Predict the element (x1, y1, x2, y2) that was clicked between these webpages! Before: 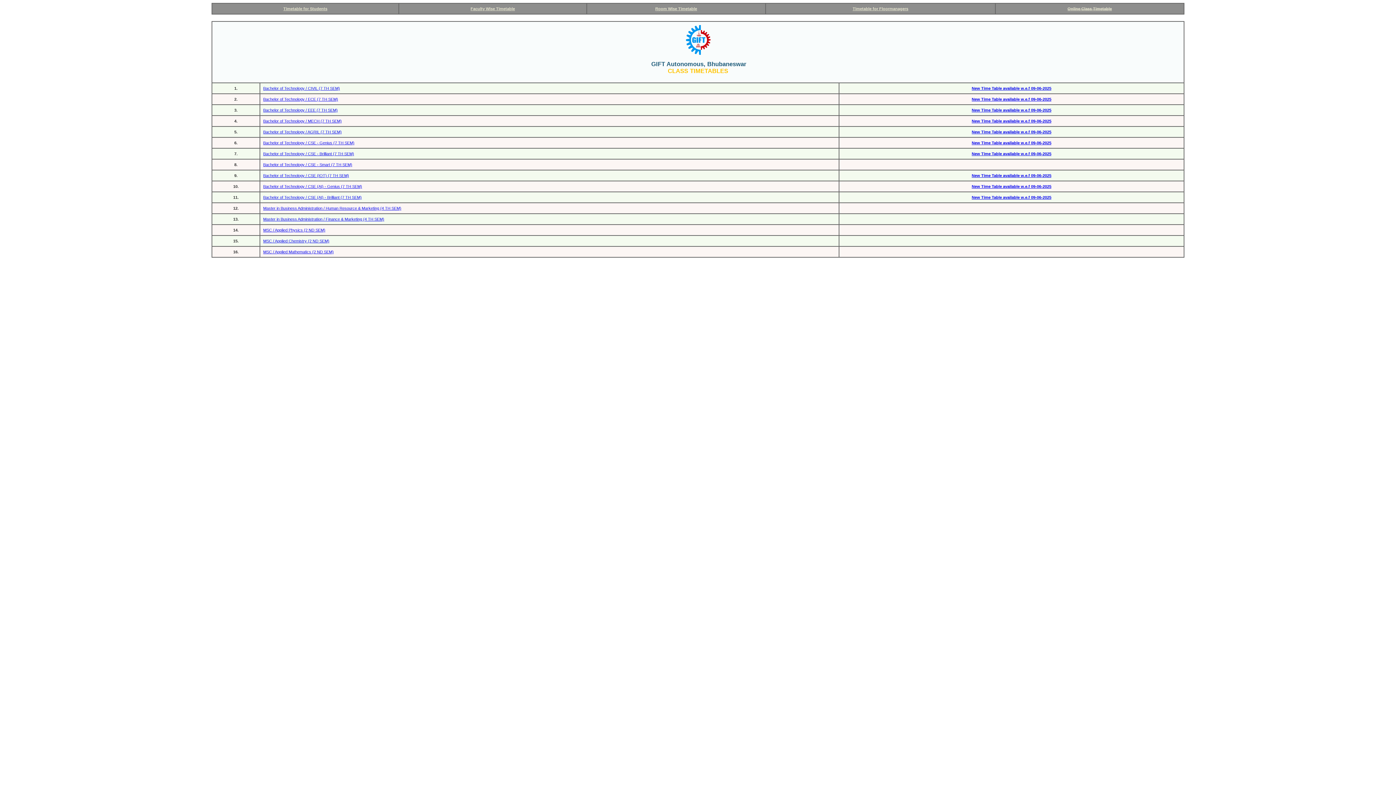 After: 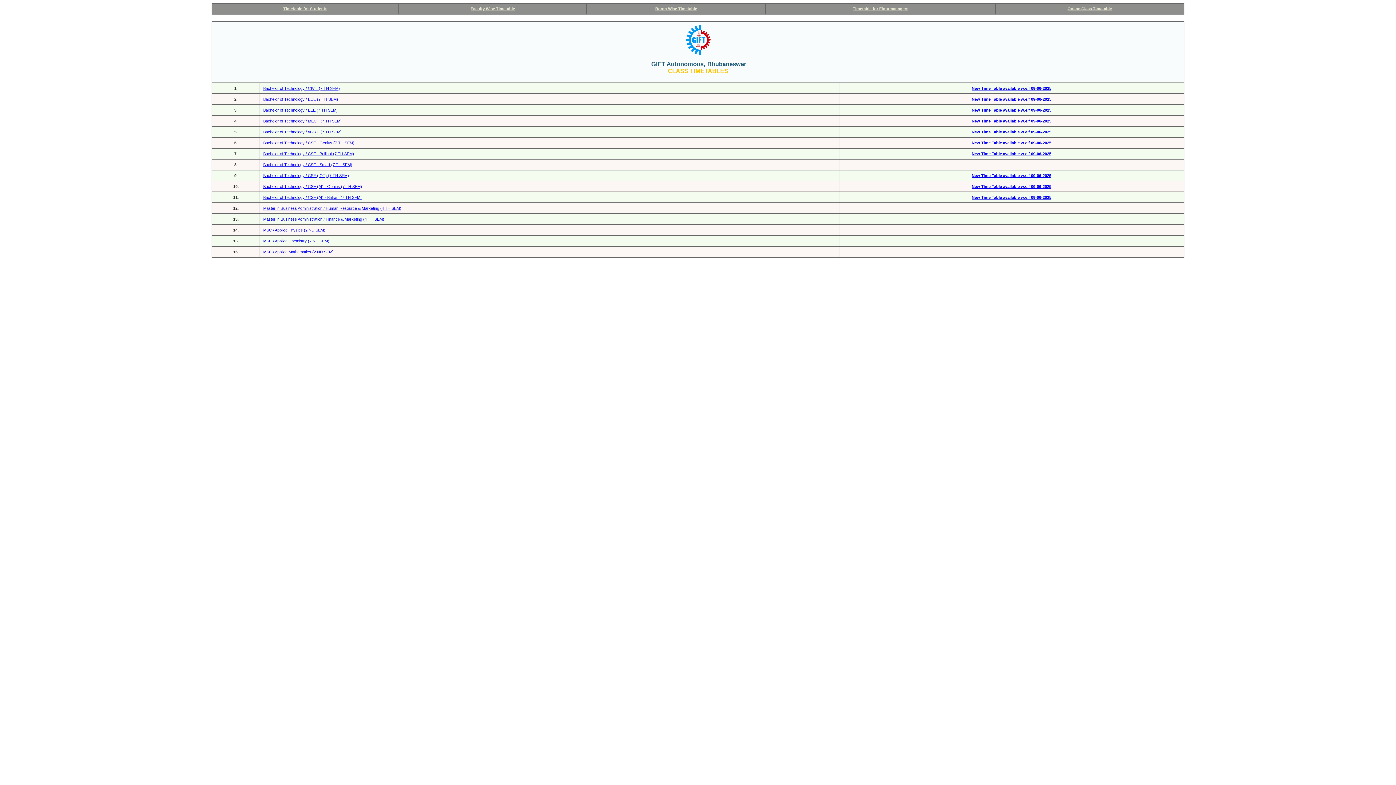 Action: bbox: (972, 129, 1051, 134) label: New Time Table available w.e.f 09-06-2025